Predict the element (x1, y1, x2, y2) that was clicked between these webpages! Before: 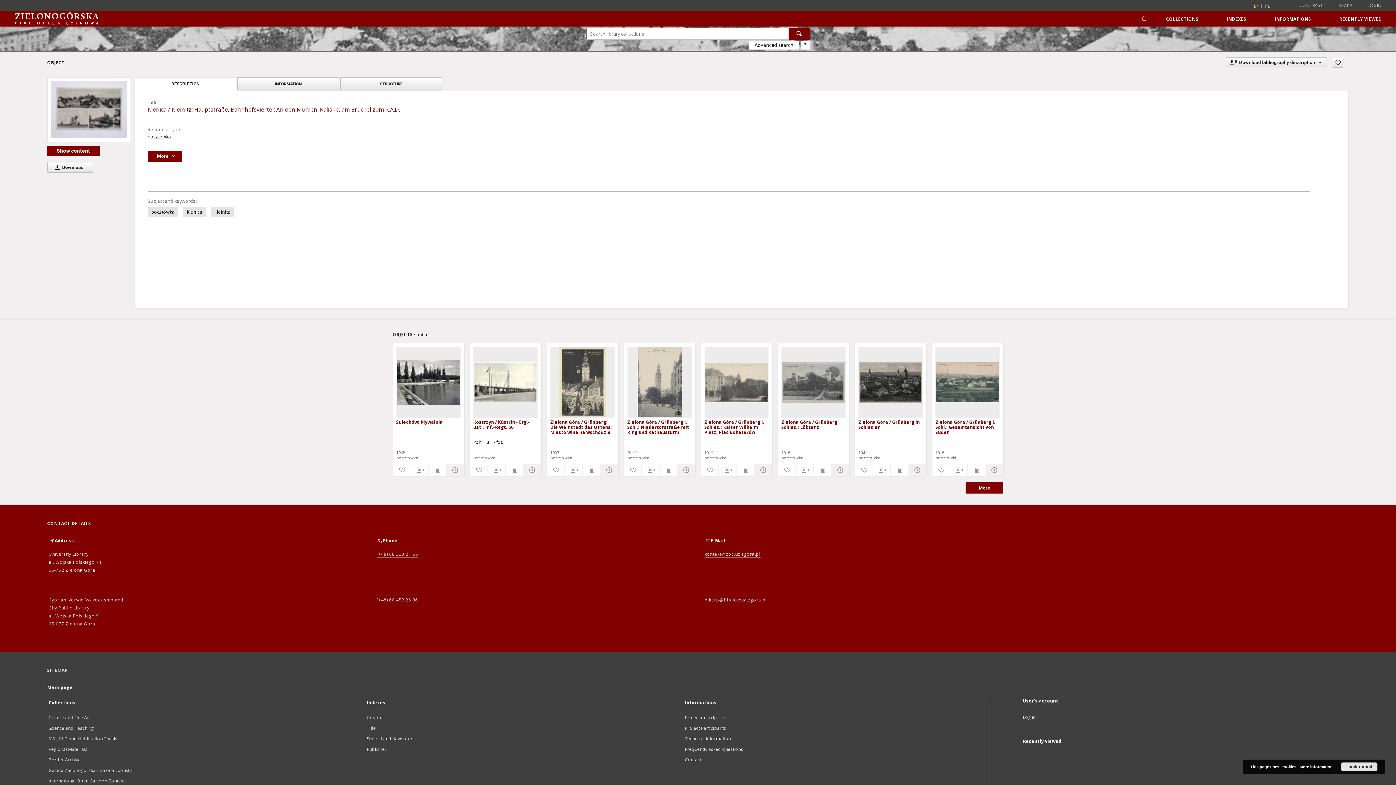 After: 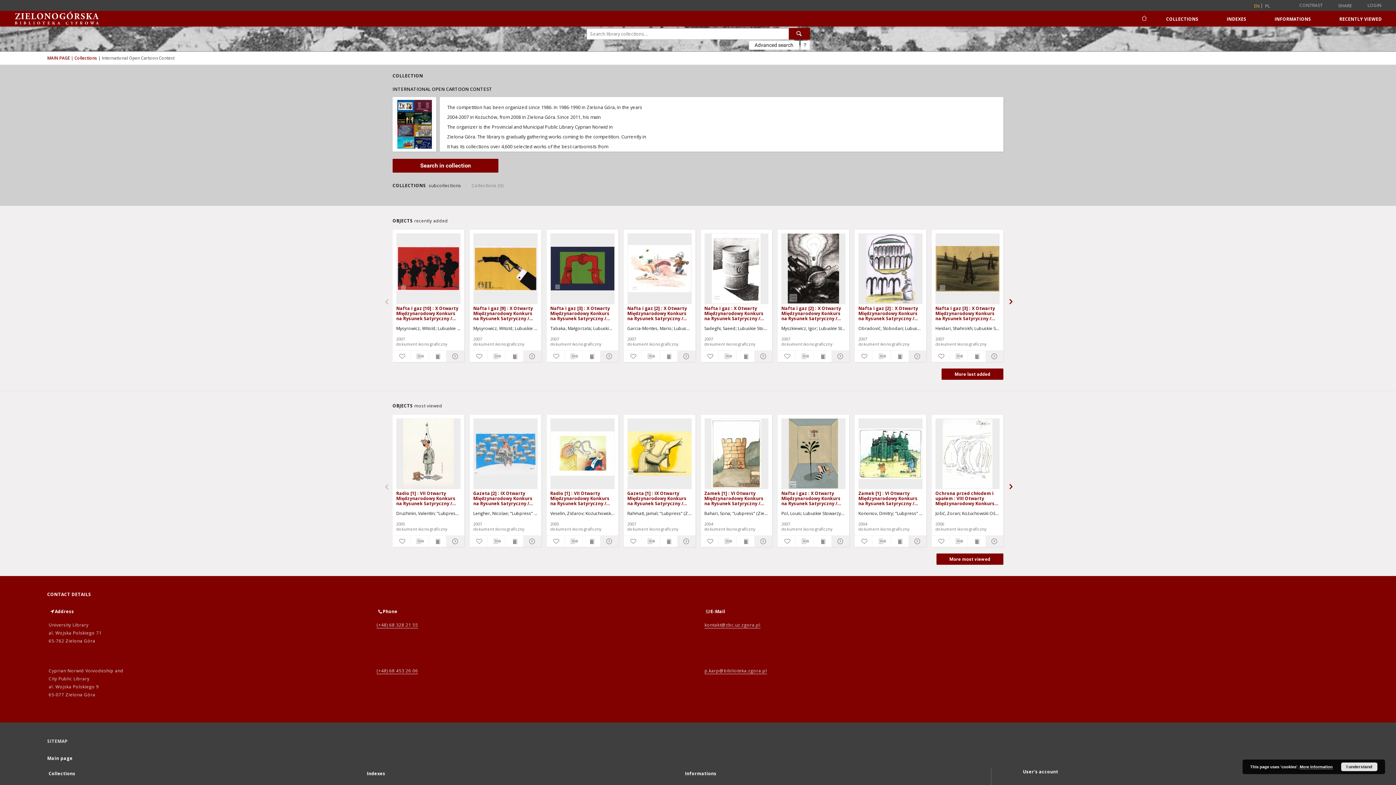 Action: label: International Open Cartoon Contest bbox: (48, 778, 124, 784)